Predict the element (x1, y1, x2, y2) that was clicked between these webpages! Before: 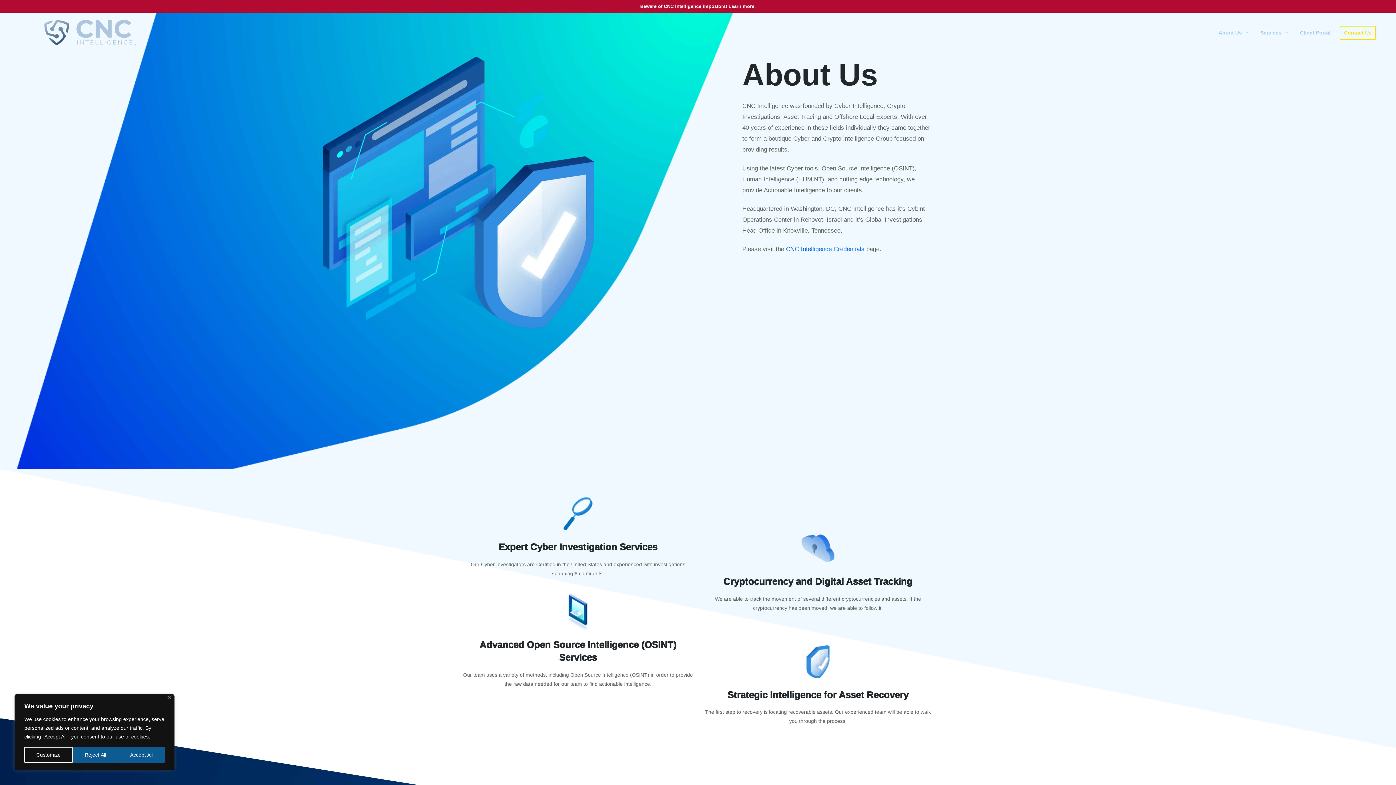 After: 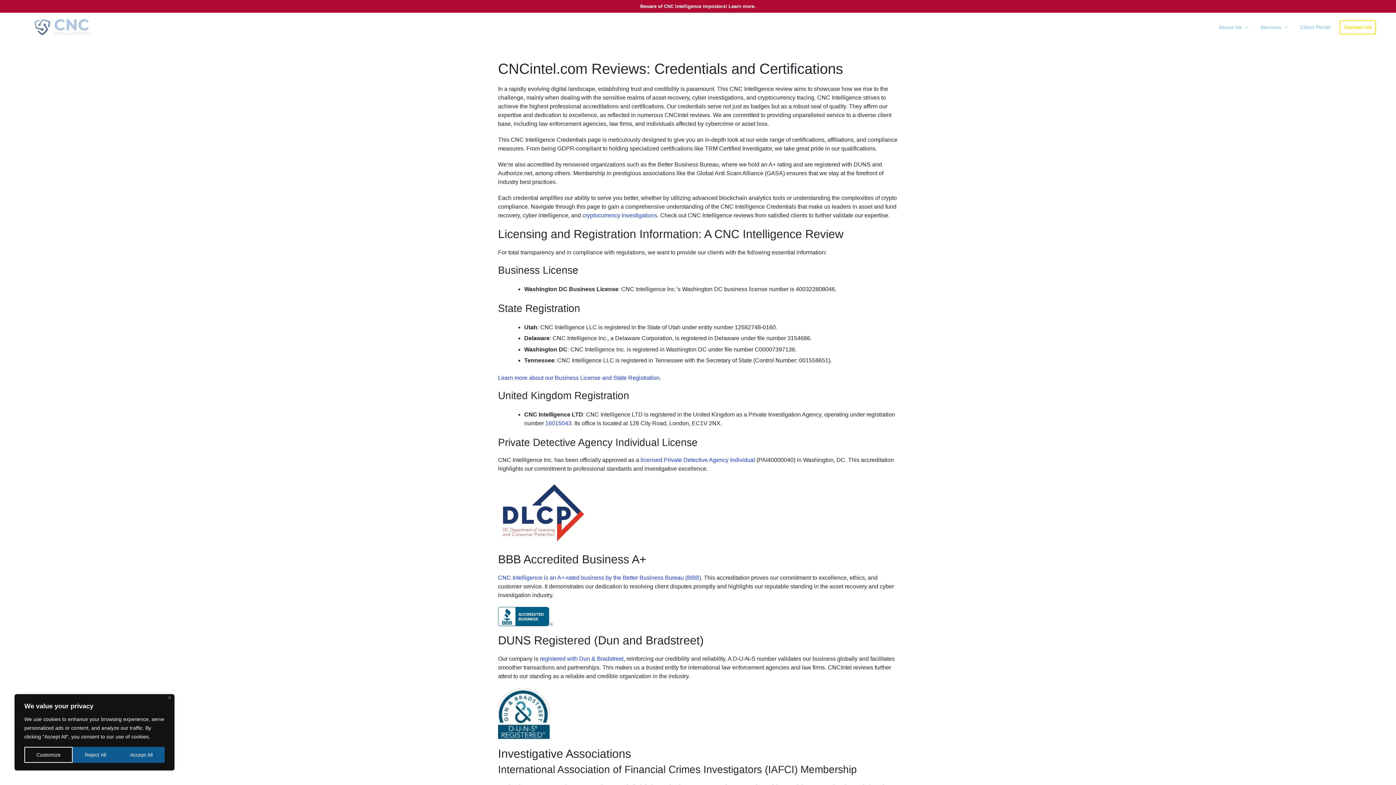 Action: bbox: (786, 245, 864, 252) label: CNC Intelligence Credentials